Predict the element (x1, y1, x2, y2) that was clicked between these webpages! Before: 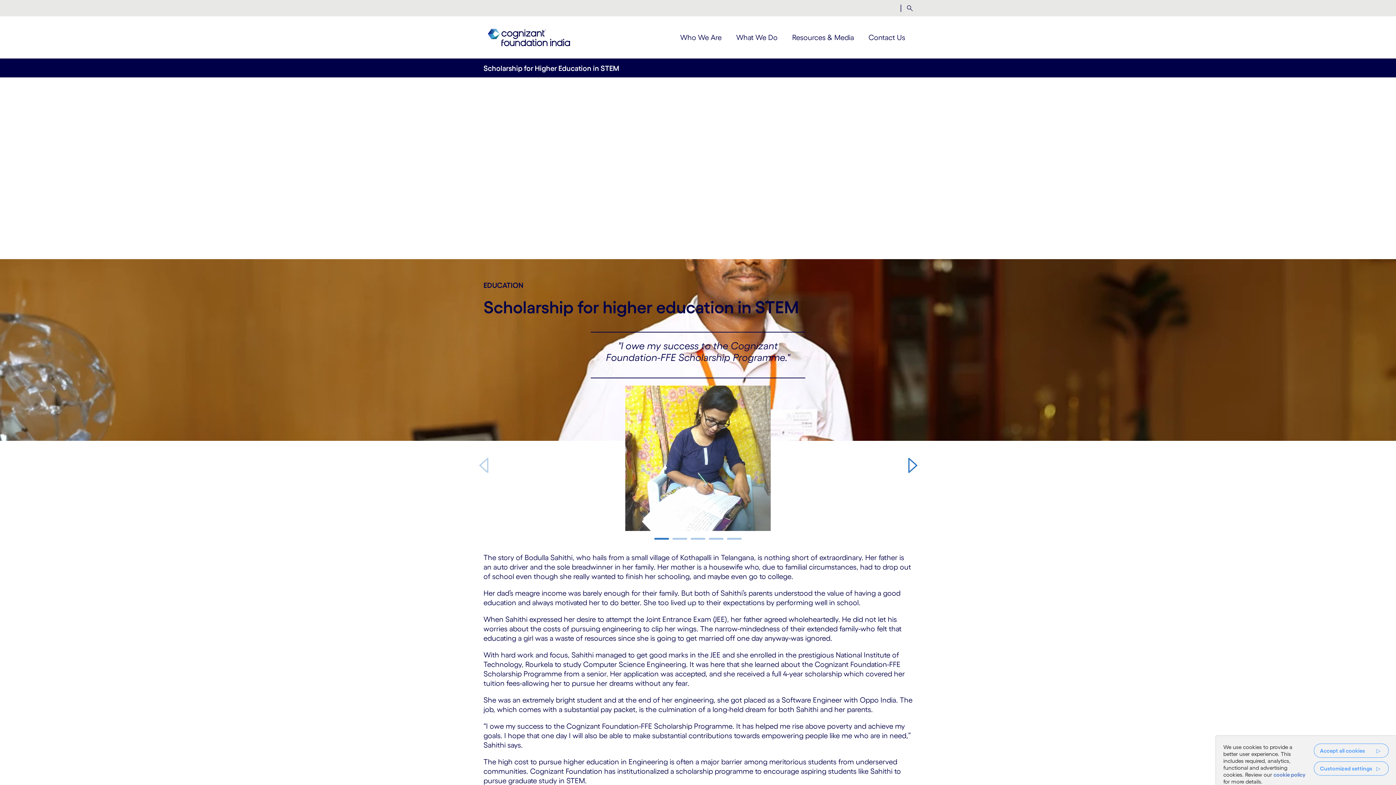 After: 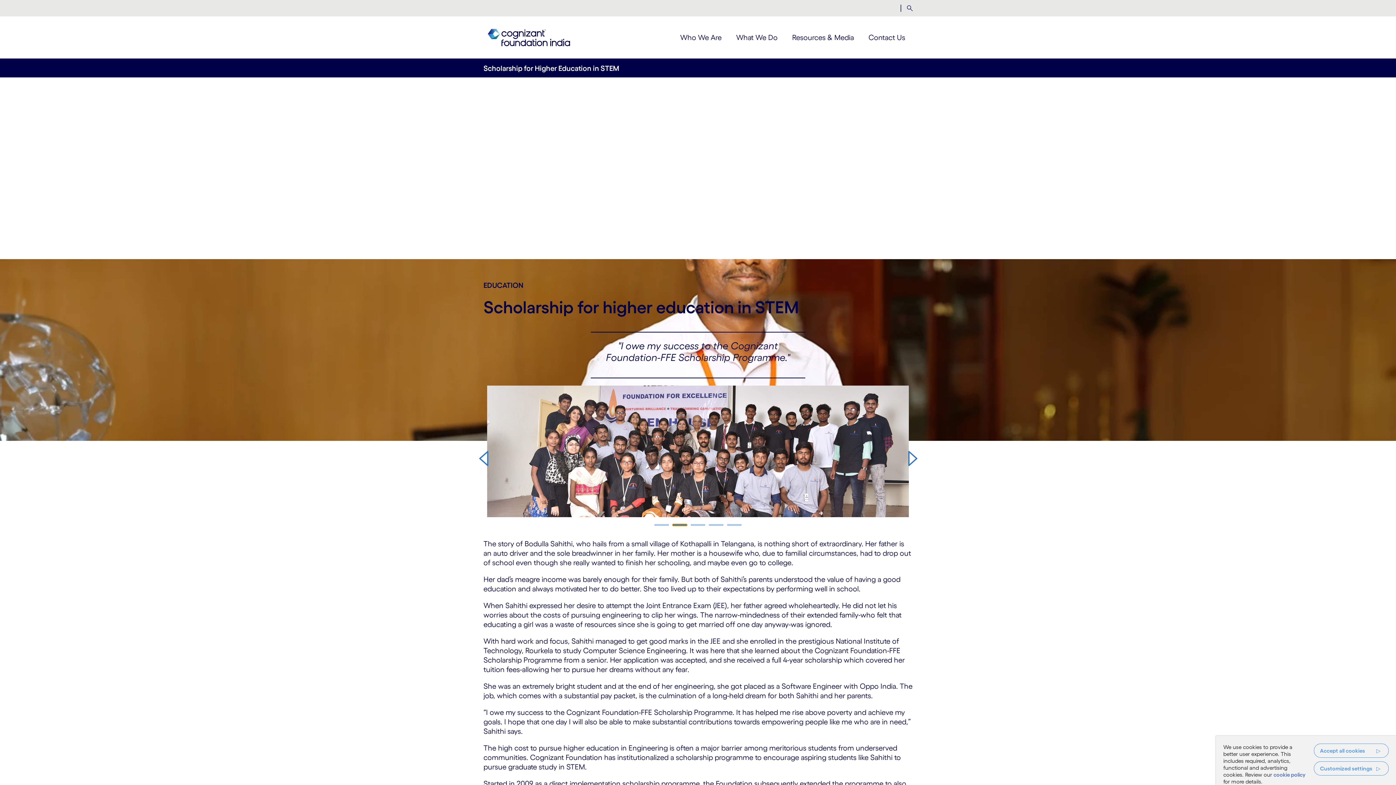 Action: label: slide 2 bbox: (672, 538, 687, 539)